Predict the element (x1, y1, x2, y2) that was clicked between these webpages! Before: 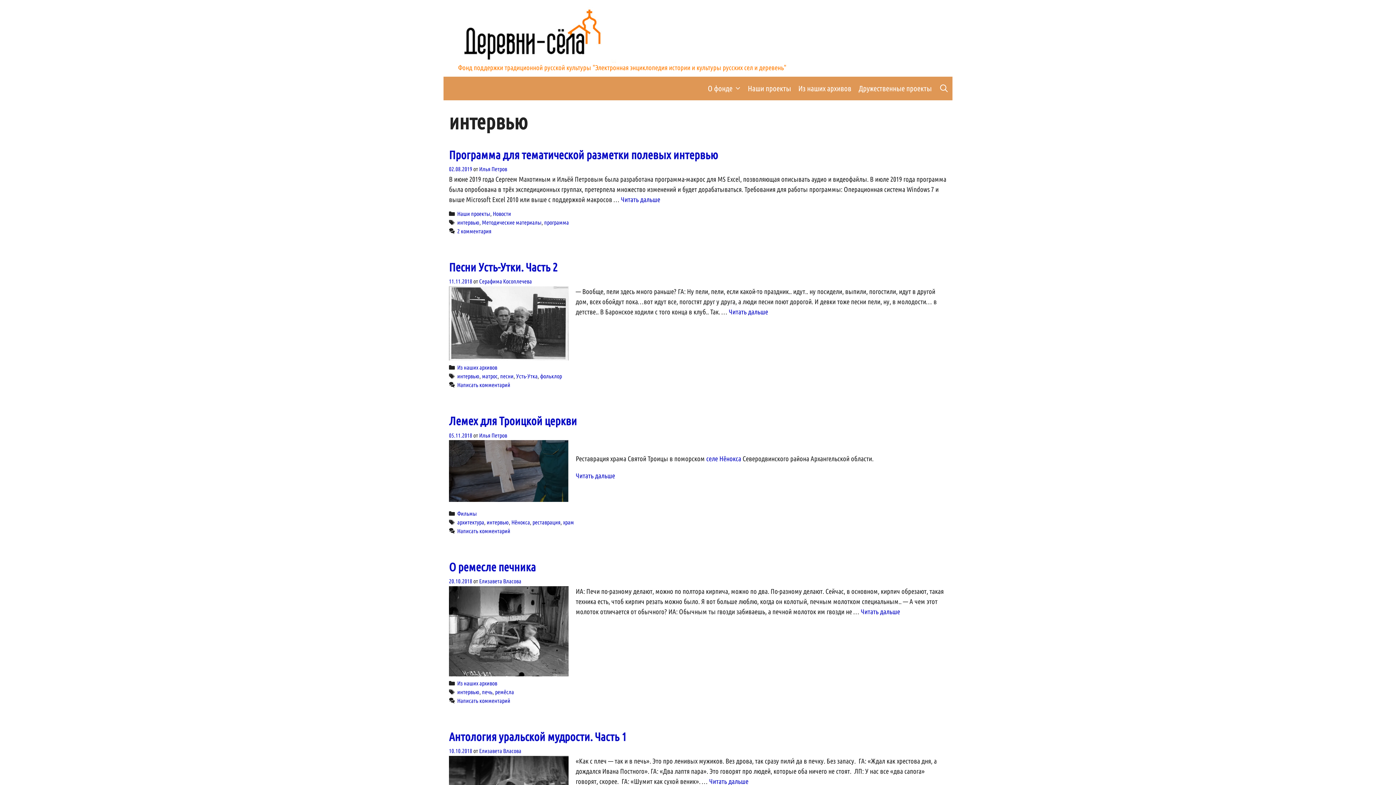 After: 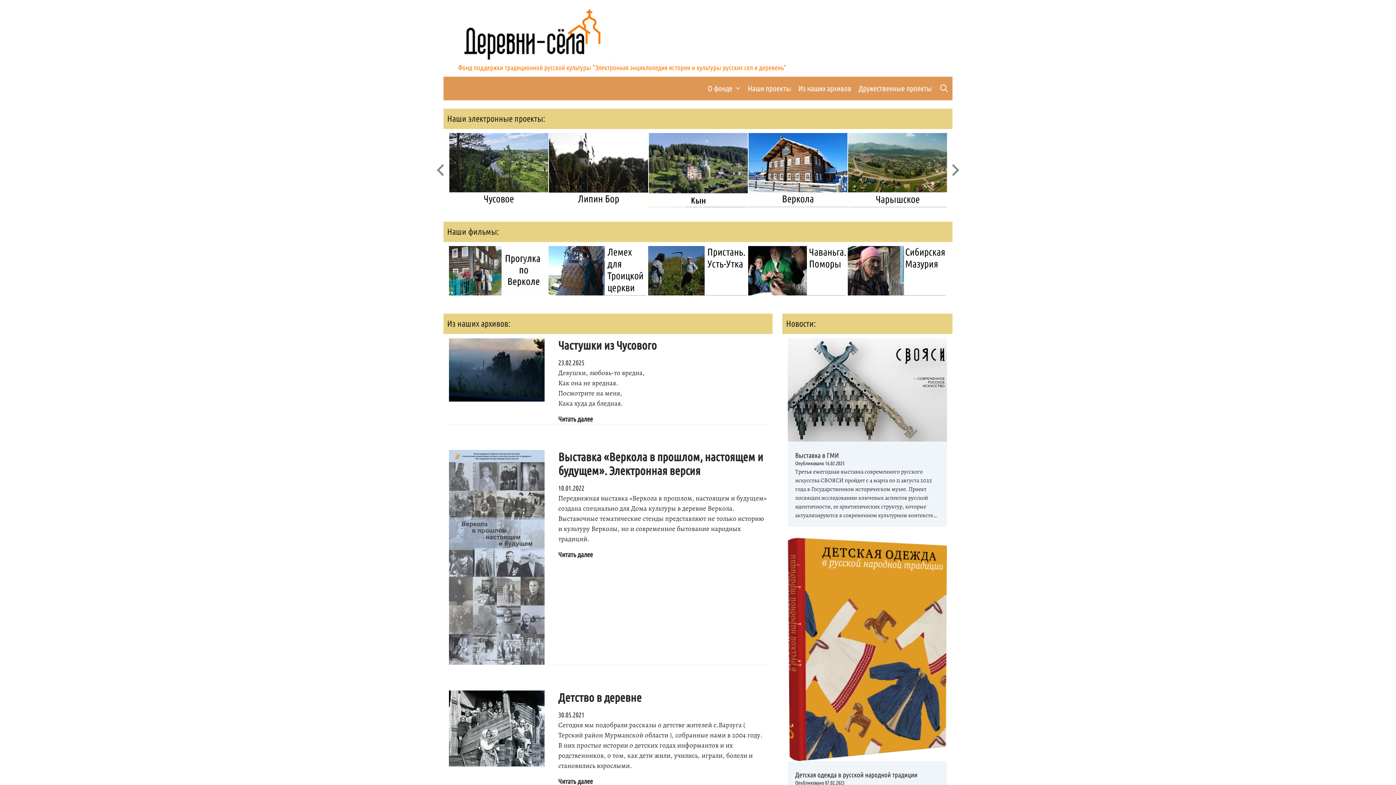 Action: bbox: (450, 28, 616, 36)